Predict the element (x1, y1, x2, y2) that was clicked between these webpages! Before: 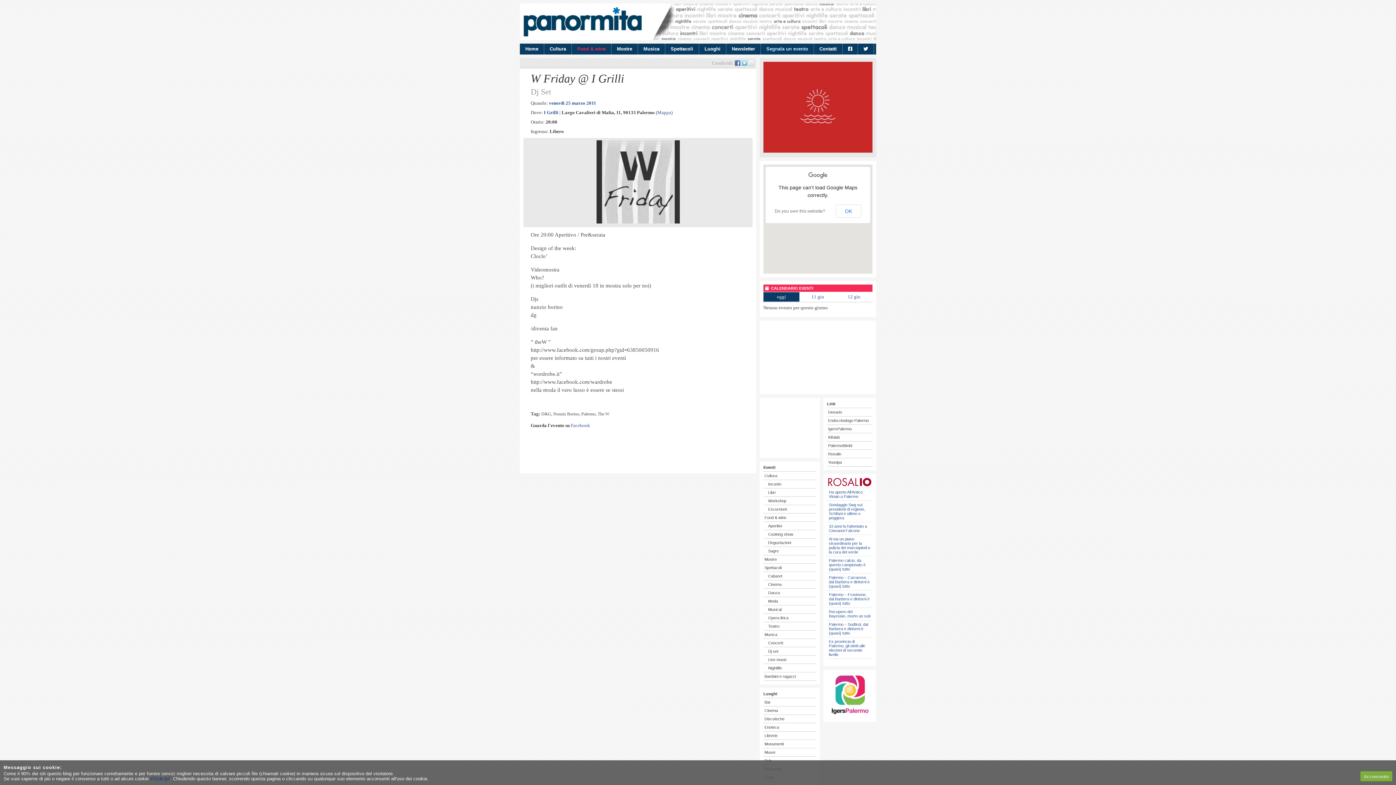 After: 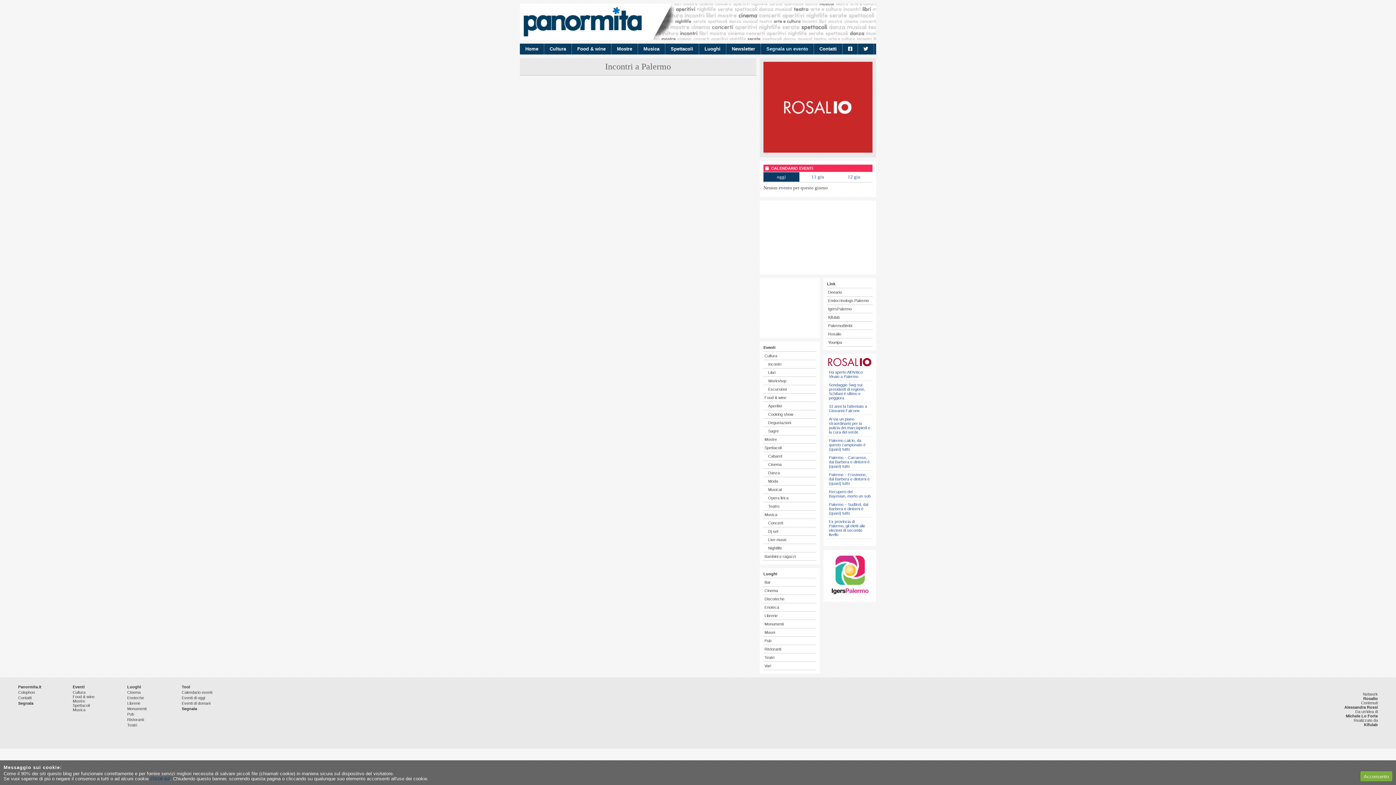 Action: label: Incontri bbox: (767, 480, 816, 488)